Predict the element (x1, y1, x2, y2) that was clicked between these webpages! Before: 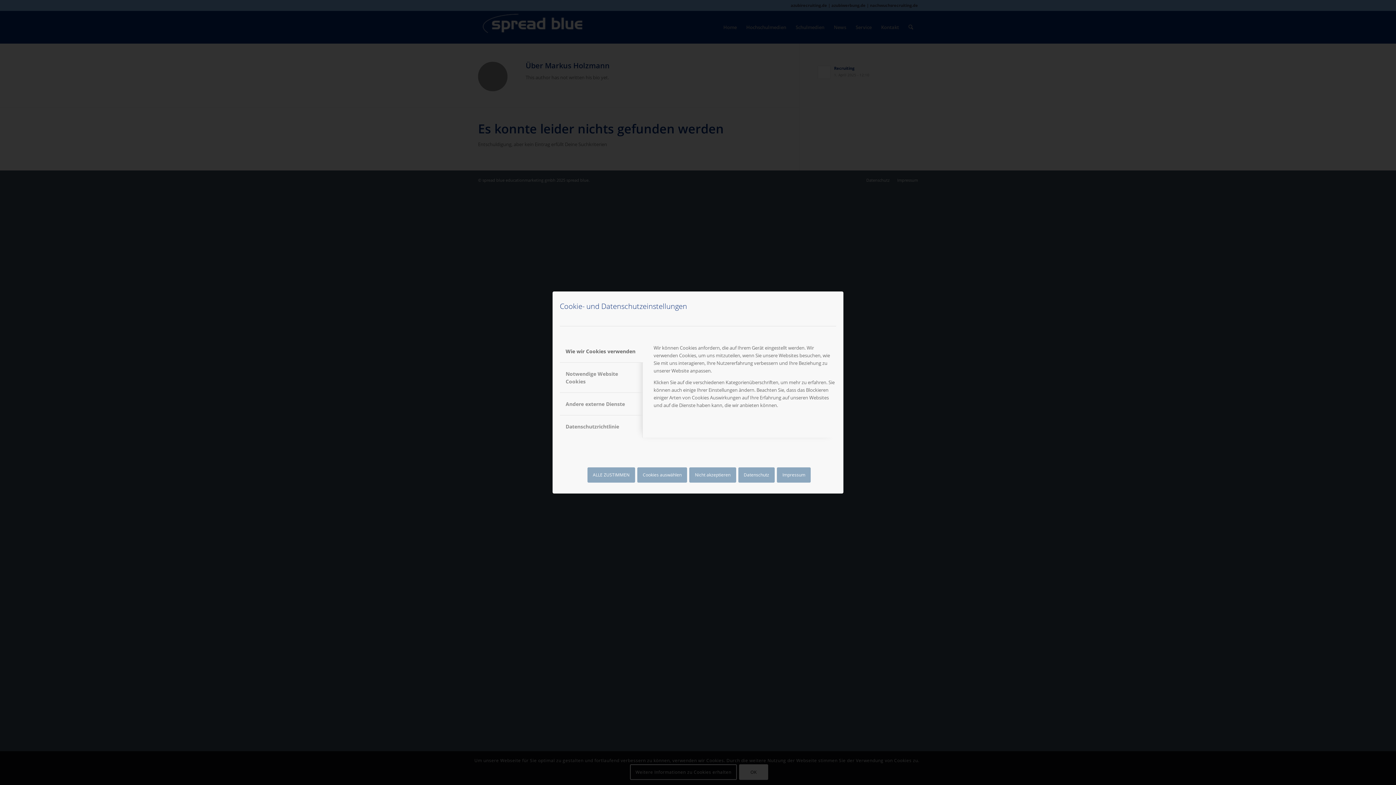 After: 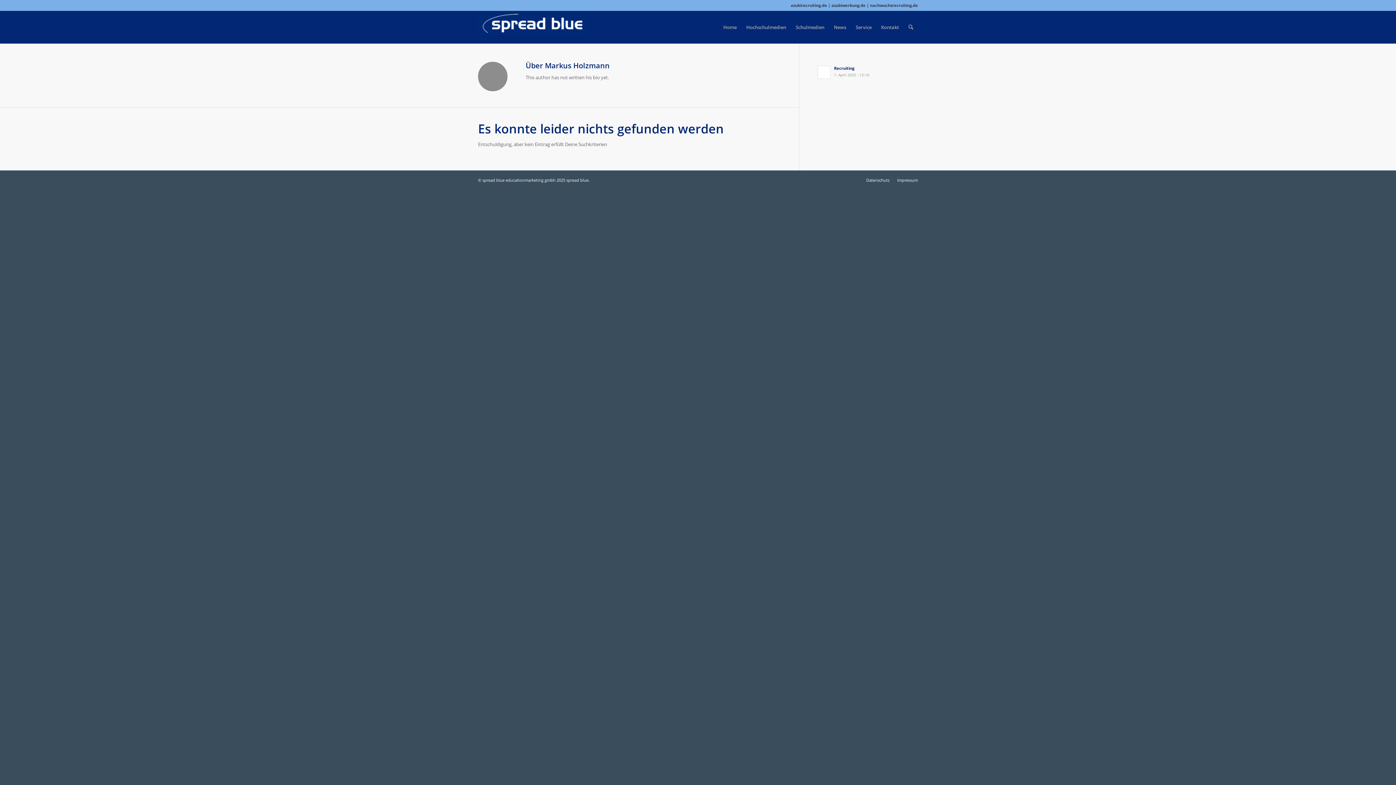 Action: label: ALLE ZUSTIMMEN bbox: (587, 467, 635, 482)